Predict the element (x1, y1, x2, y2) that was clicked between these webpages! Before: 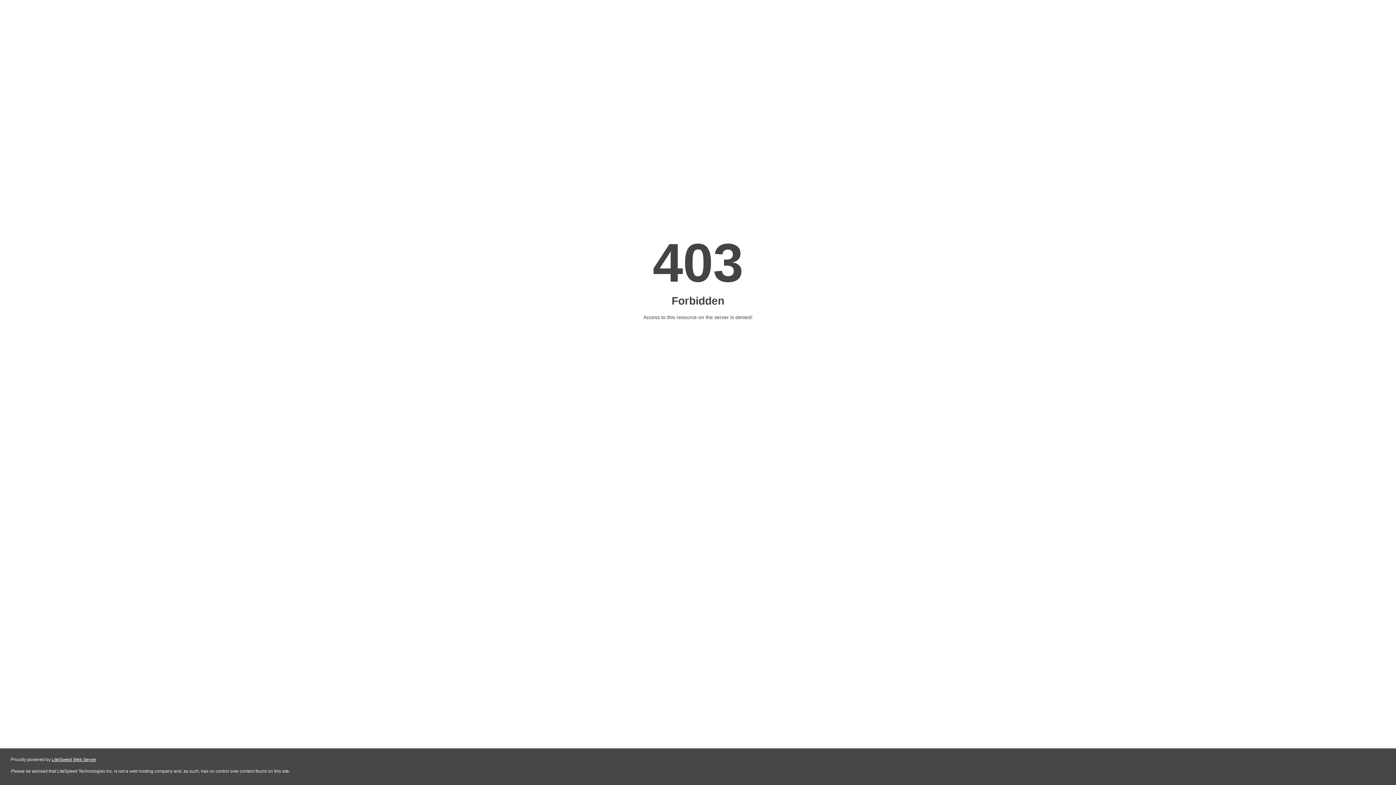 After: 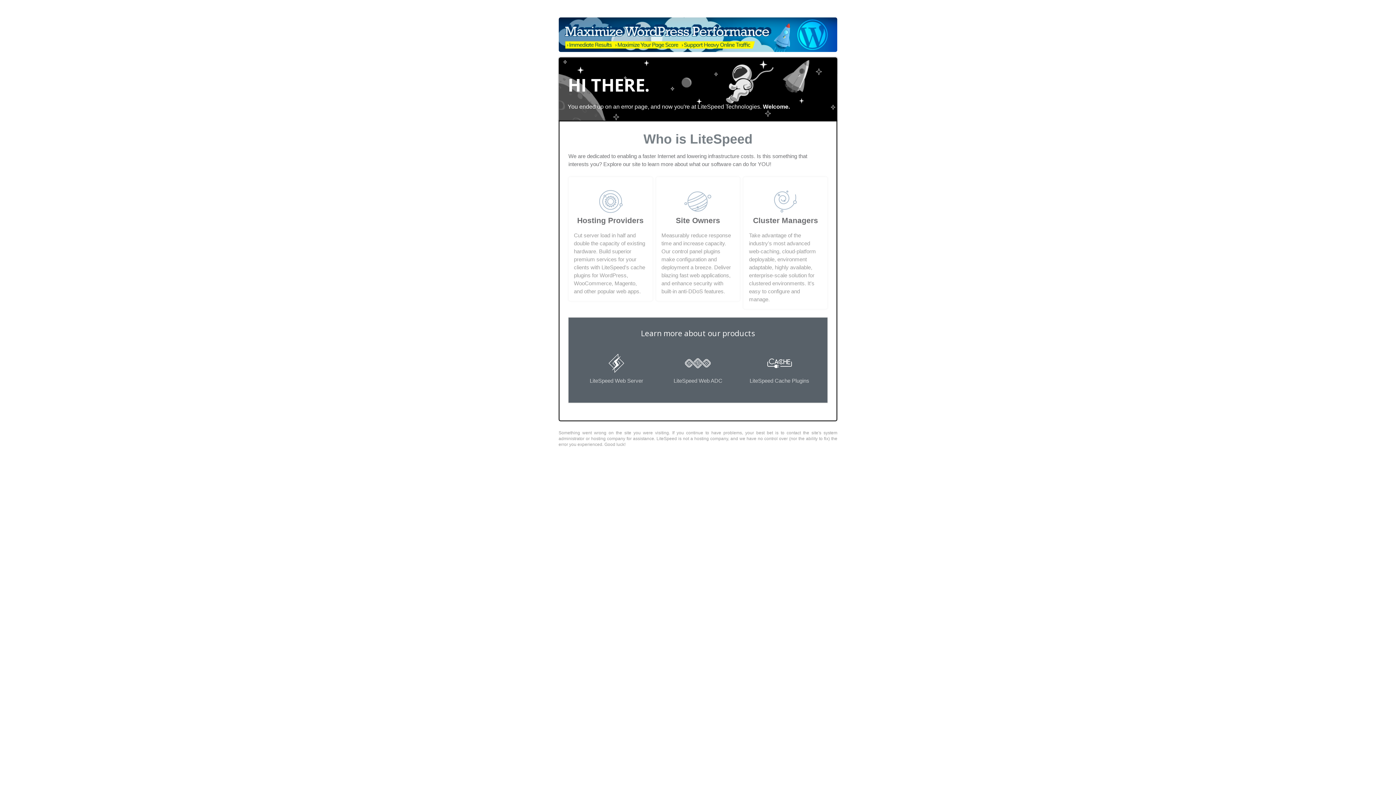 Action: bbox: (51, 757, 96, 762) label: LiteSpeed Web Server